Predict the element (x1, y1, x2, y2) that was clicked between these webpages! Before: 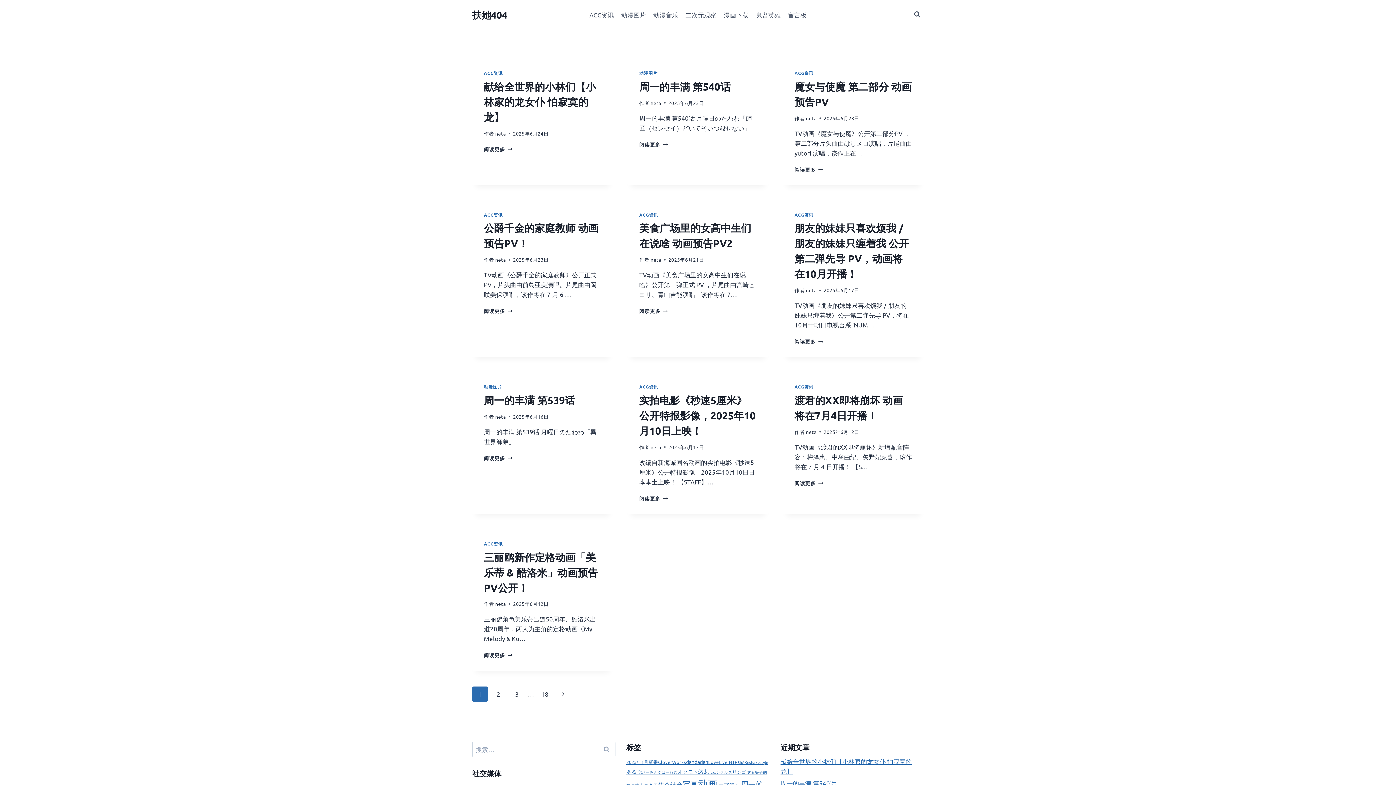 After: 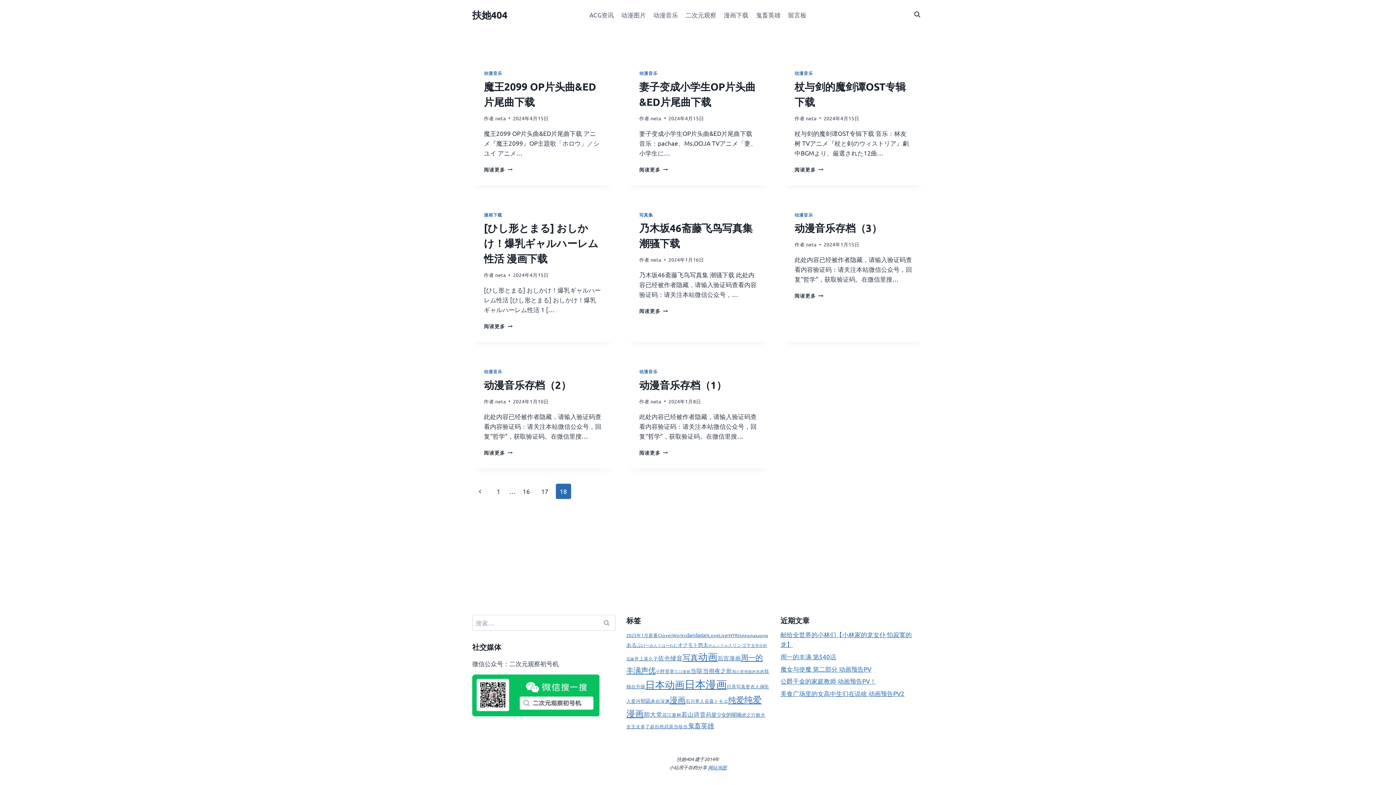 Action: label: 18 bbox: (537, 686, 552, 702)